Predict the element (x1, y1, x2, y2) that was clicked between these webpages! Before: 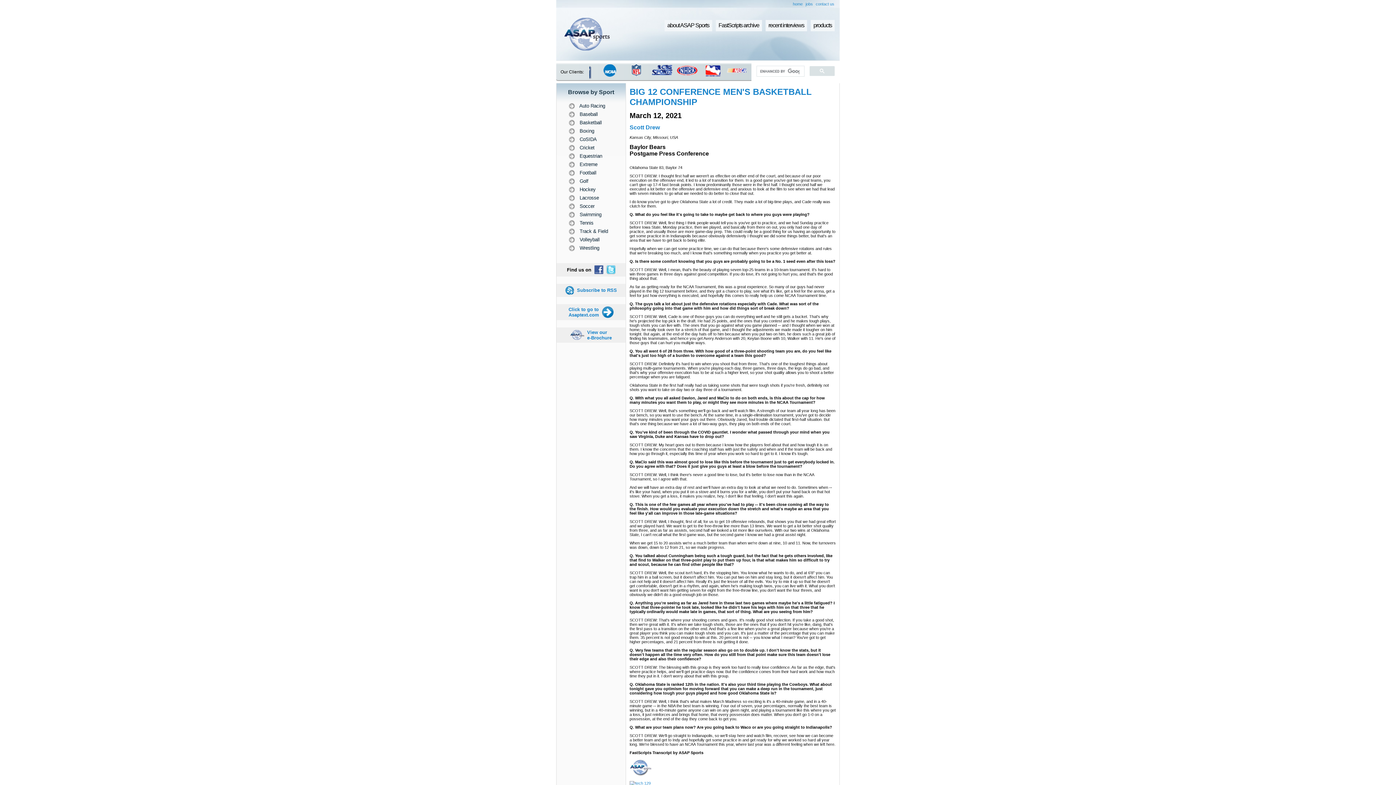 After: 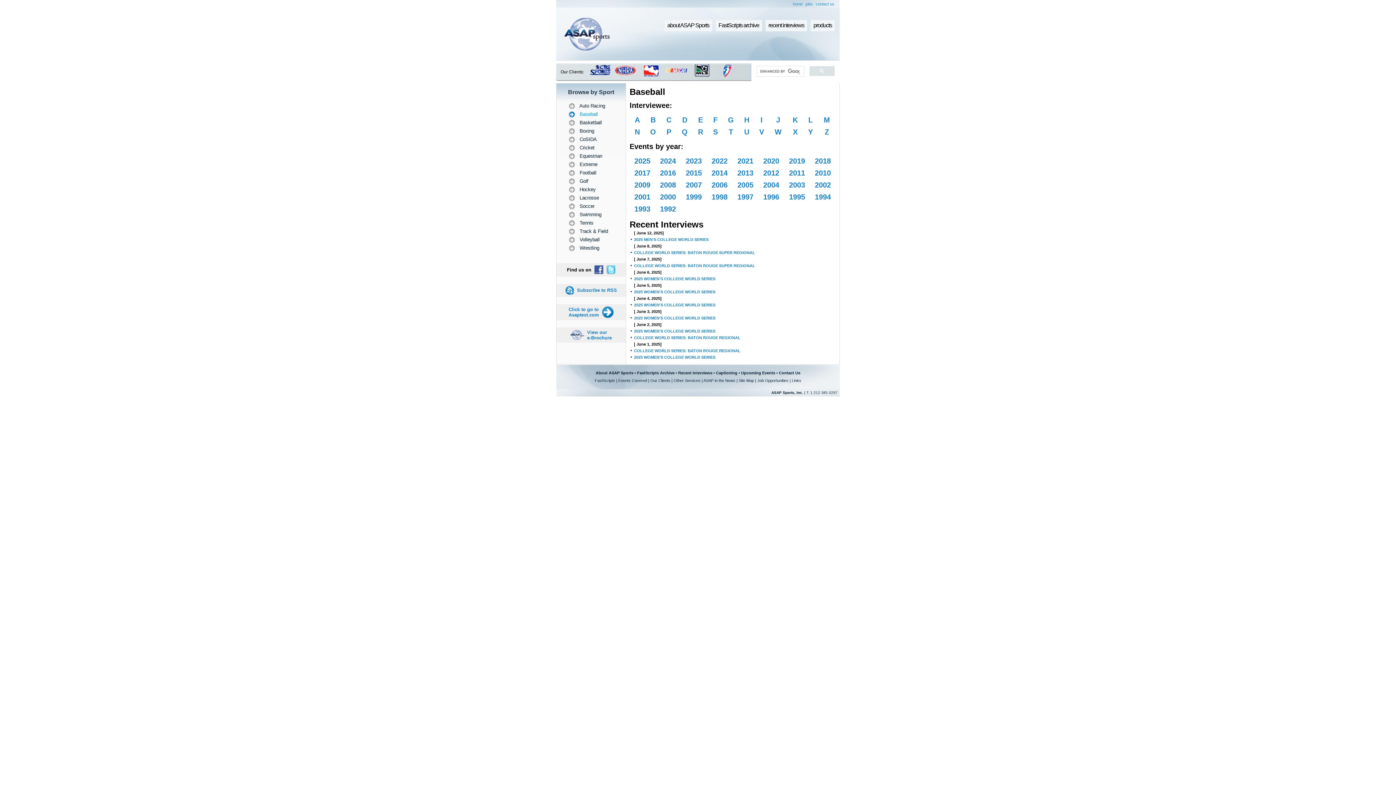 Action: label: 	 Baseball bbox: (566, 110, 616, 118)